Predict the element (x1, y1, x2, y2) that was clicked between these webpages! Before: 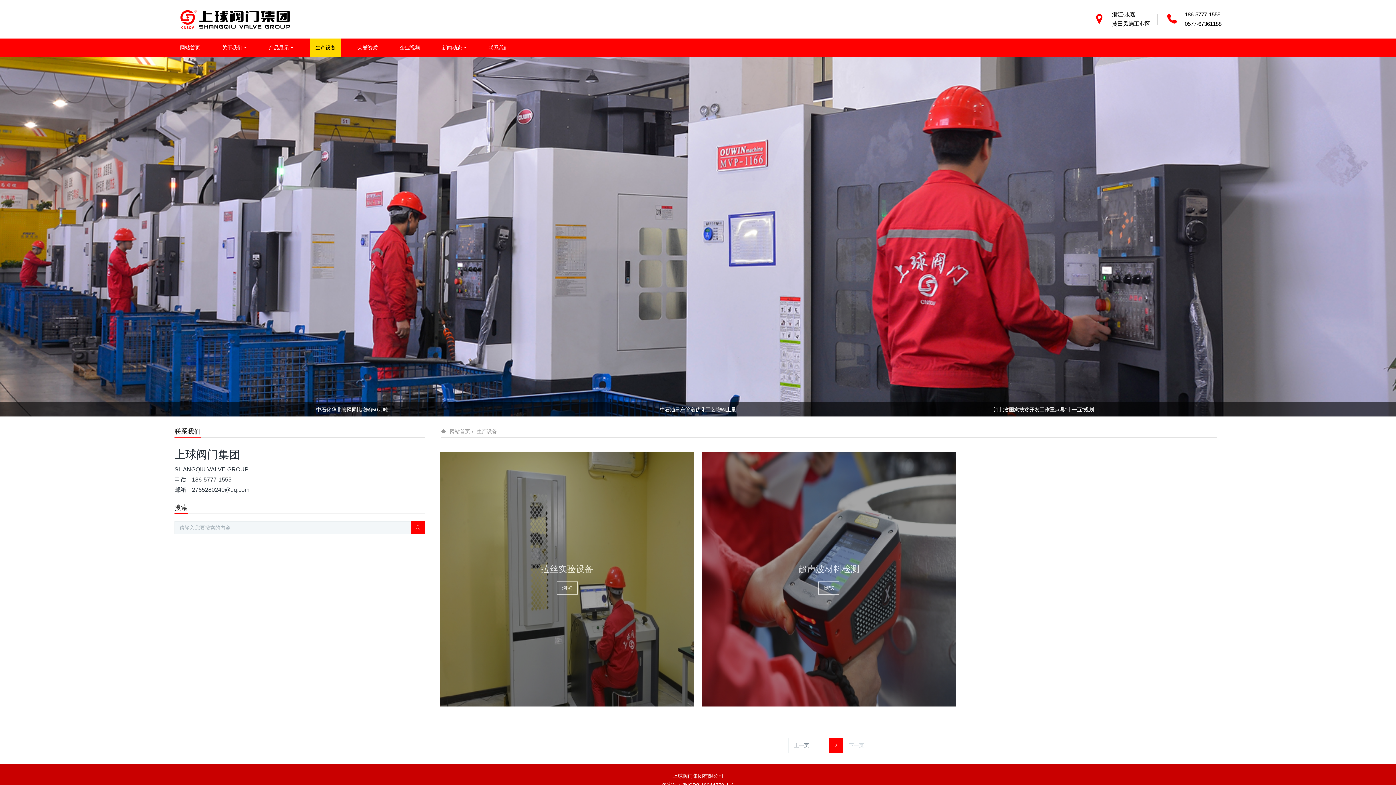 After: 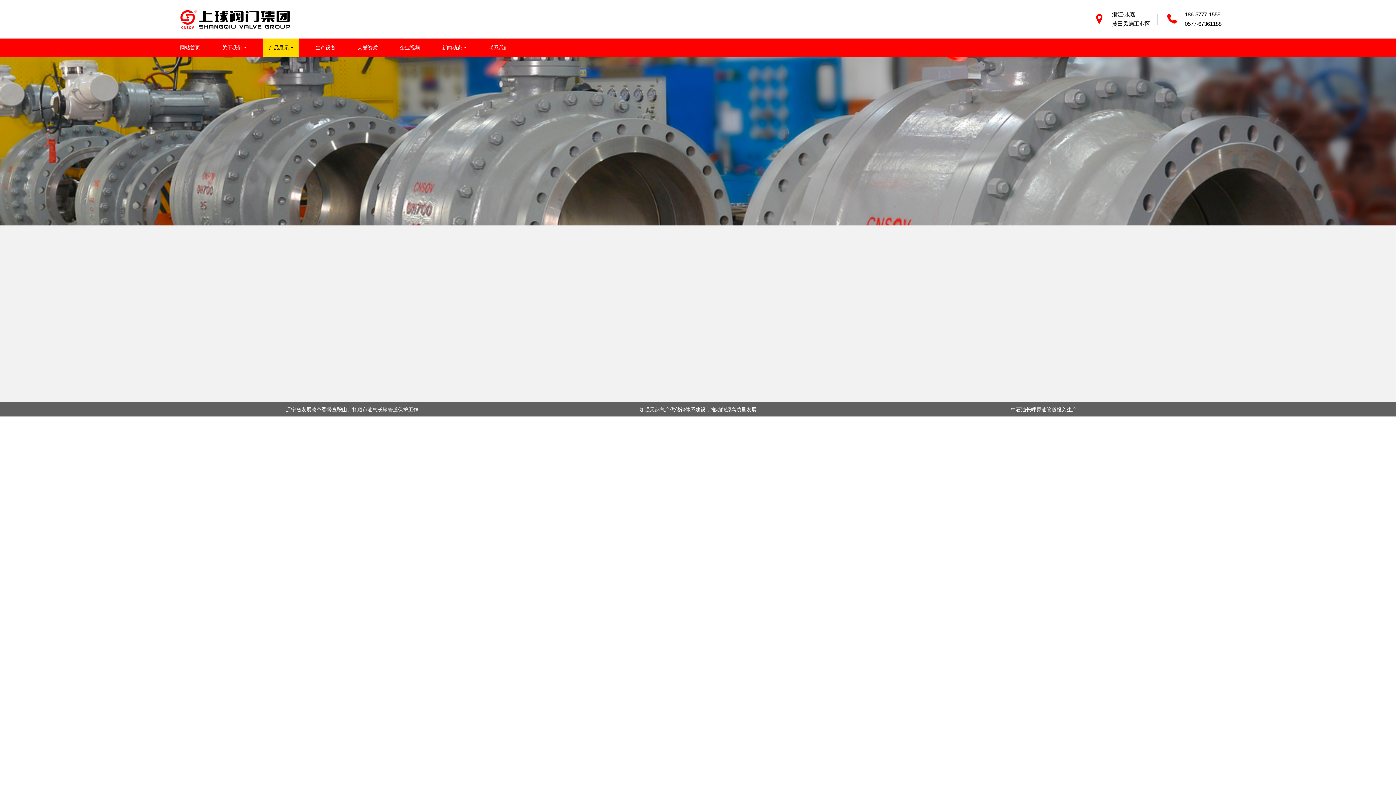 Action: bbox: (263, 38, 299, 56) label: 产品展示